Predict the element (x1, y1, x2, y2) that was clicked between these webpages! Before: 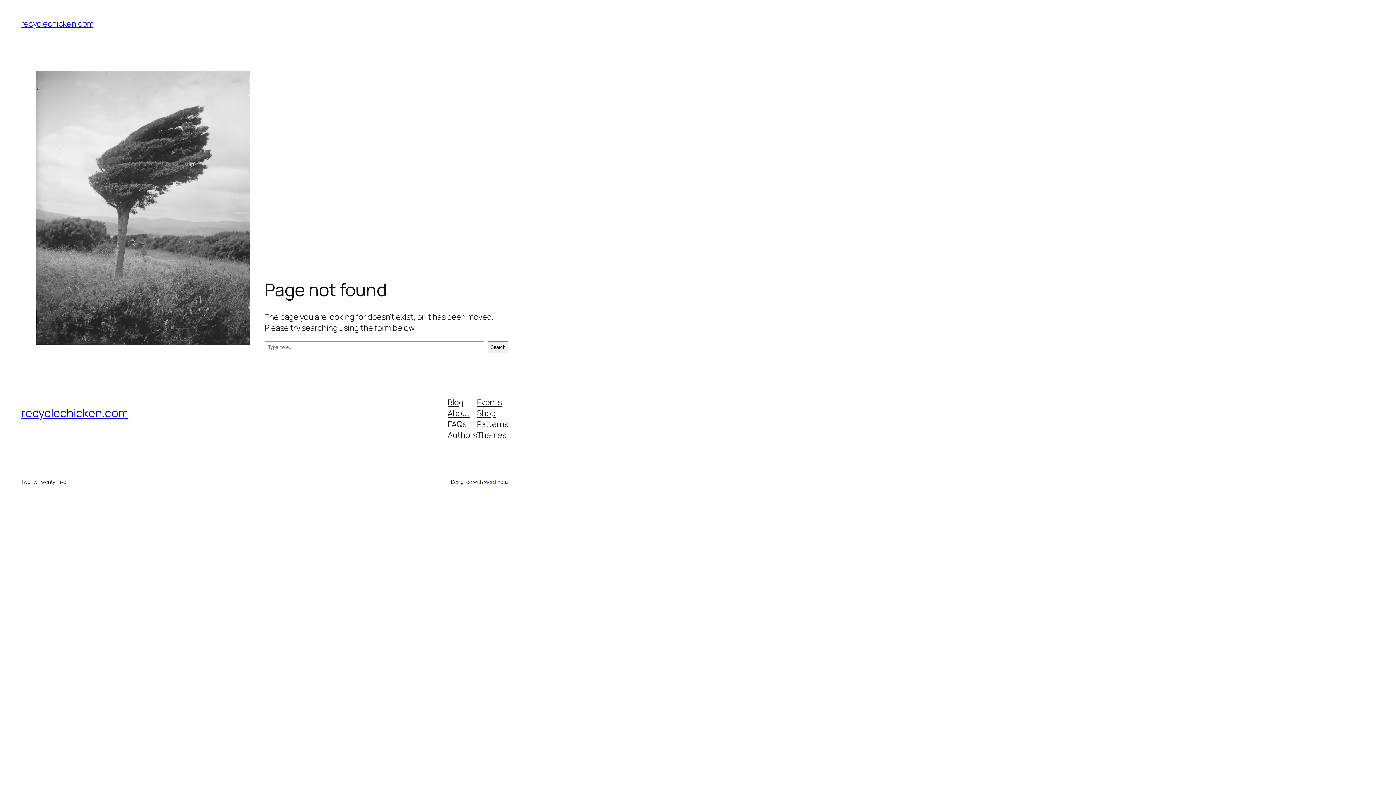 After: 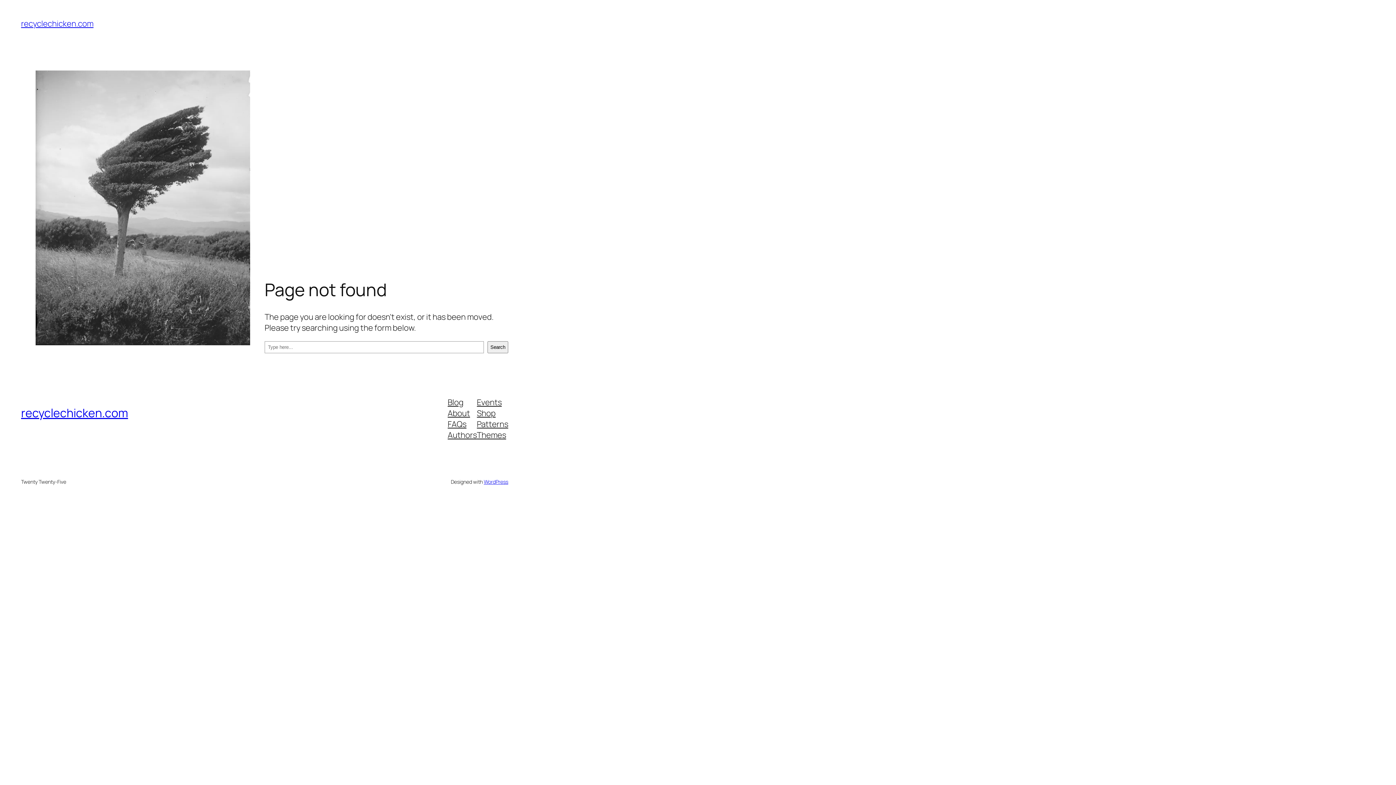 Action: bbox: (447, 396, 463, 407) label: Blog